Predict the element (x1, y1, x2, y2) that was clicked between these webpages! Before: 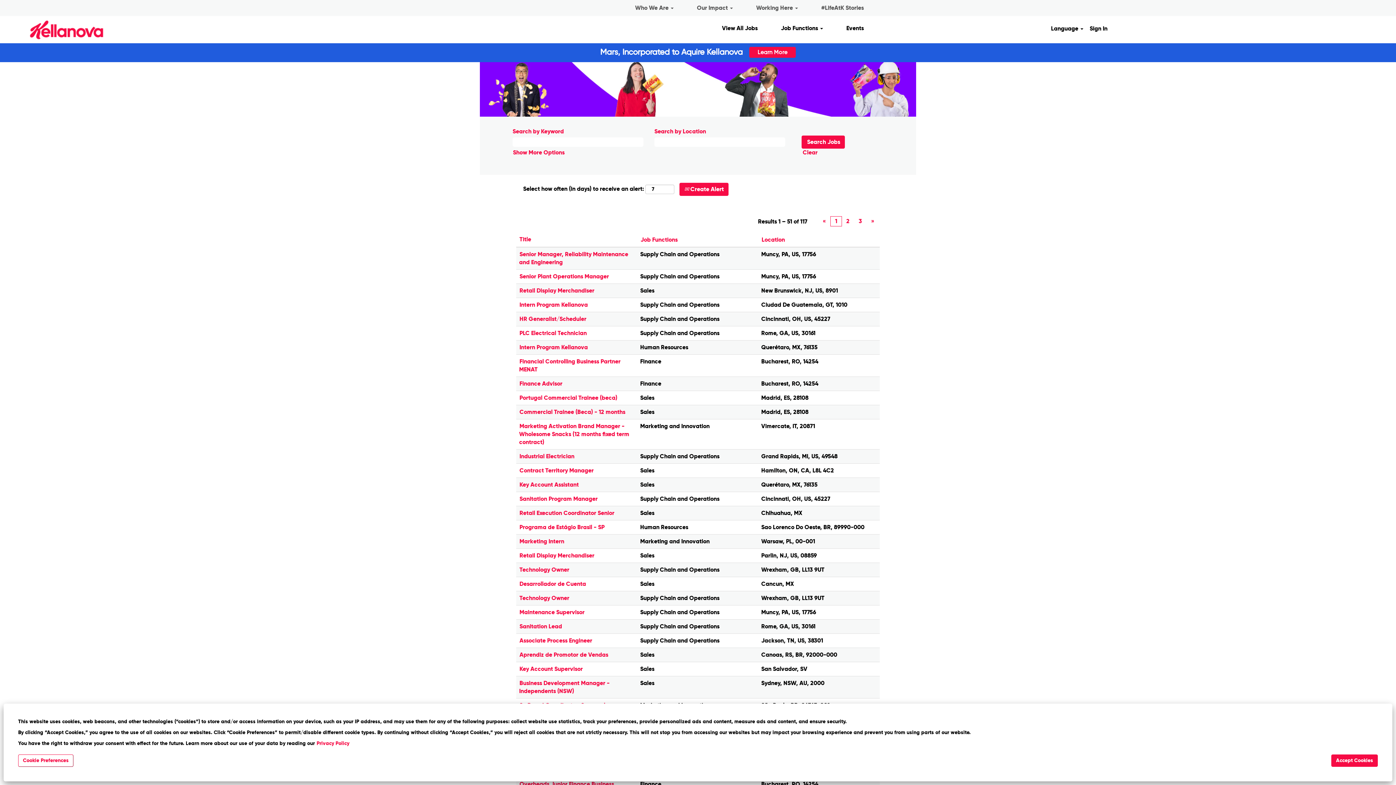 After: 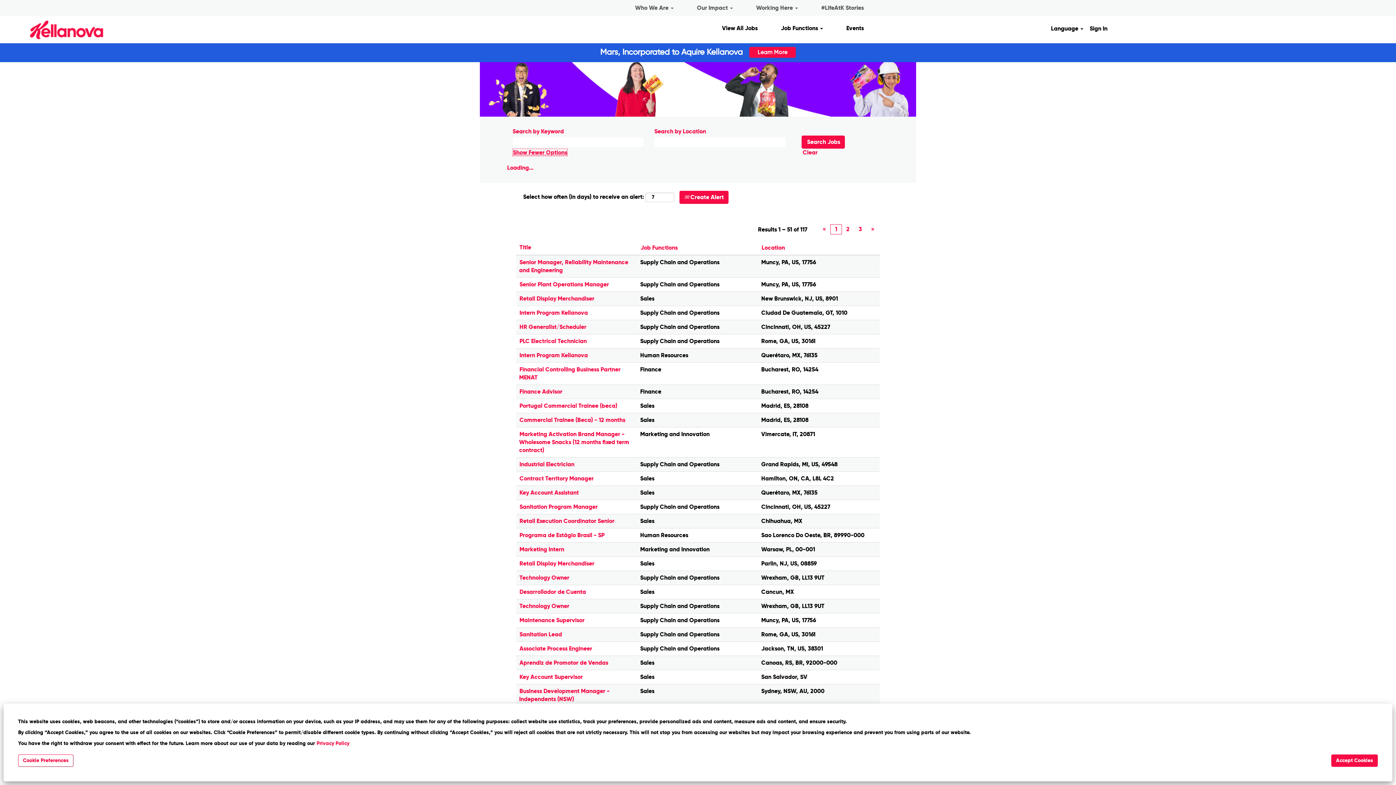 Action: label: Show More Options bbox: (512, 148, 565, 156)